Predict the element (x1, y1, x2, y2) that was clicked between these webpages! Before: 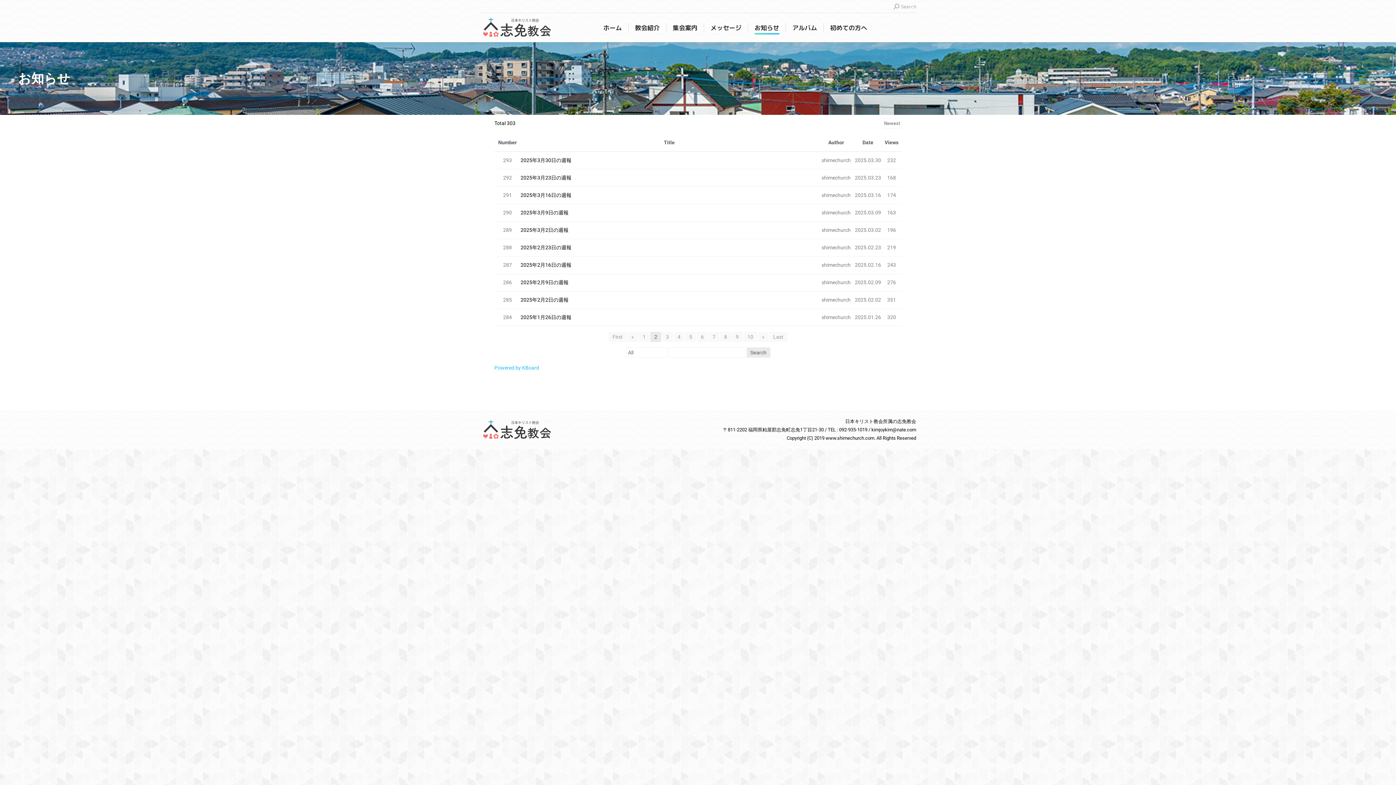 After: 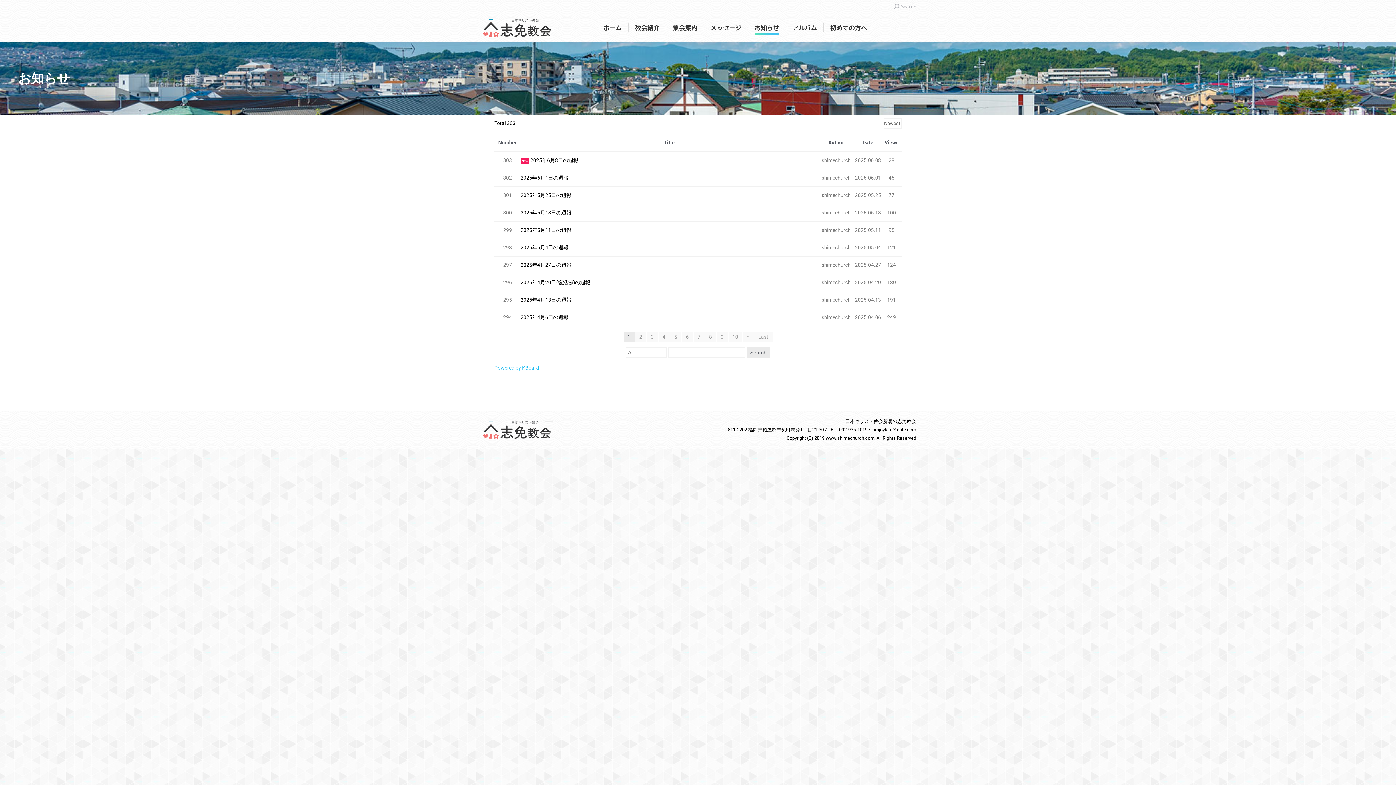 Action: label: First bbox: (608, 332, 626, 342)